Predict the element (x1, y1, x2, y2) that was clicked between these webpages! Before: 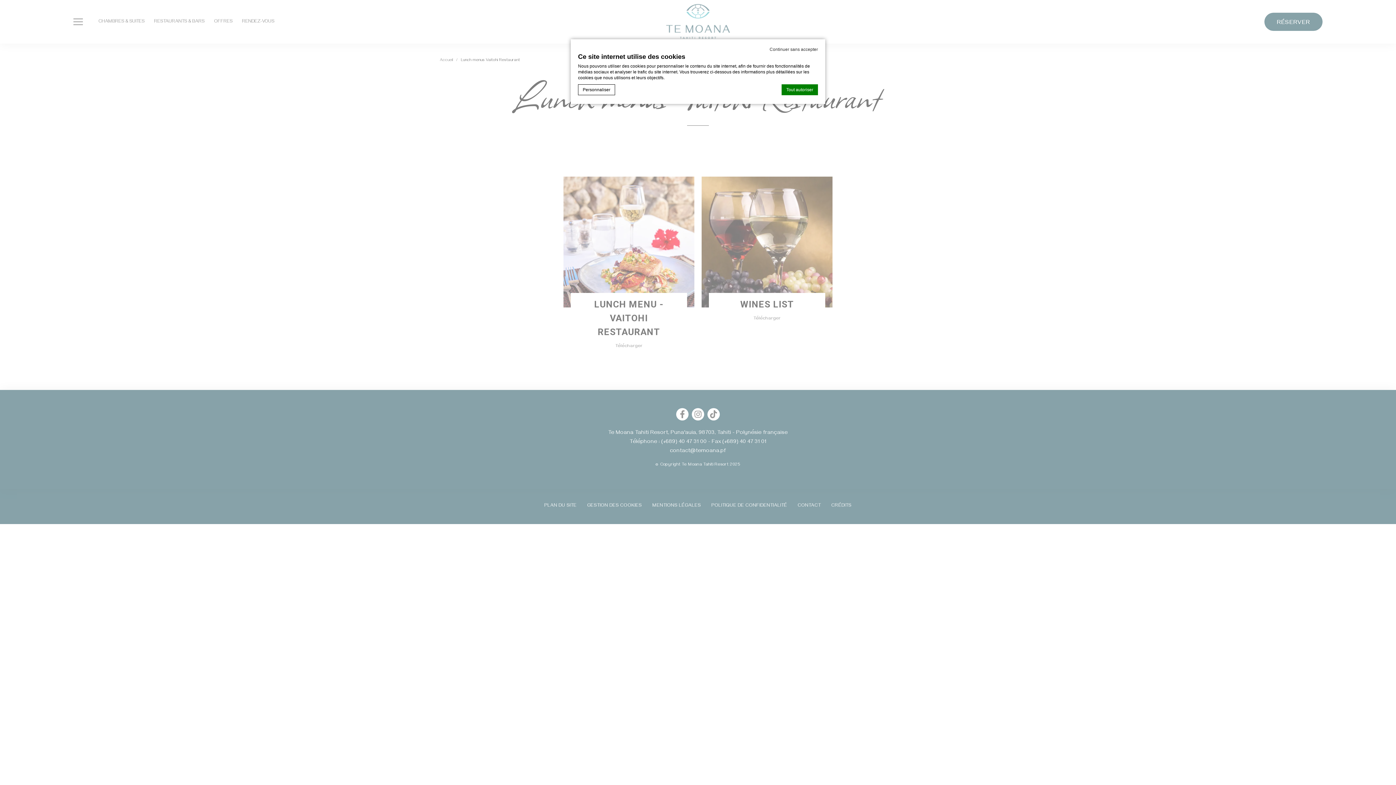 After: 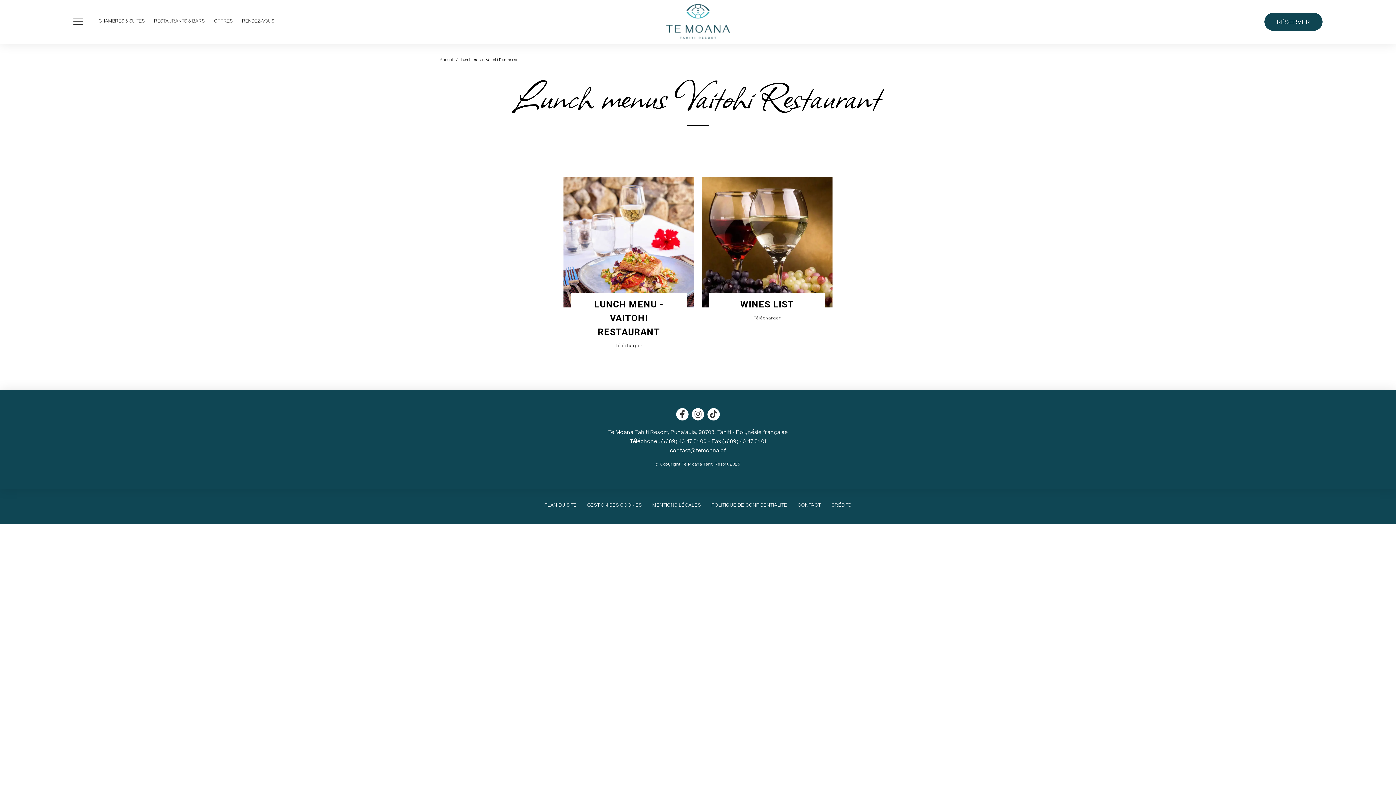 Action: bbox: (781, 84, 818, 95) label: Tout autoriser